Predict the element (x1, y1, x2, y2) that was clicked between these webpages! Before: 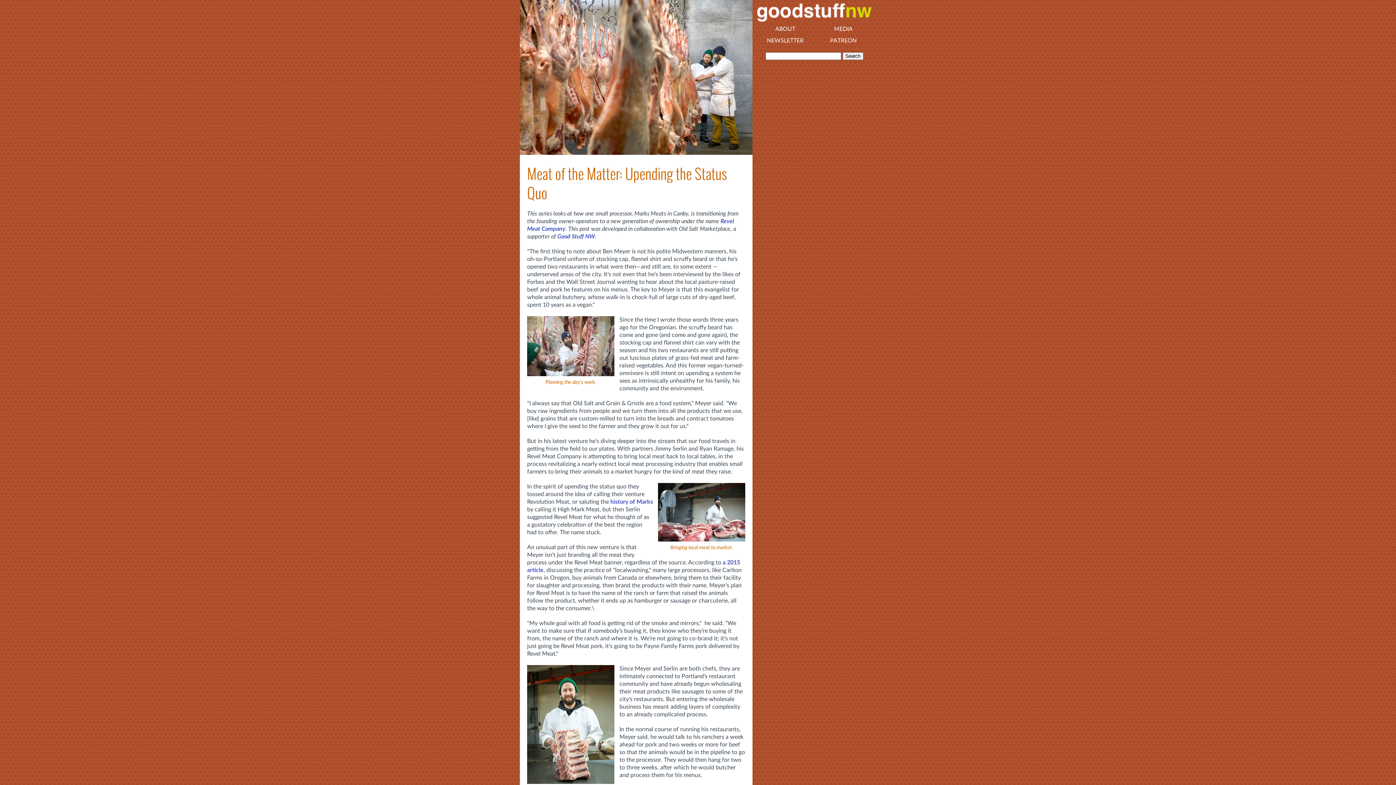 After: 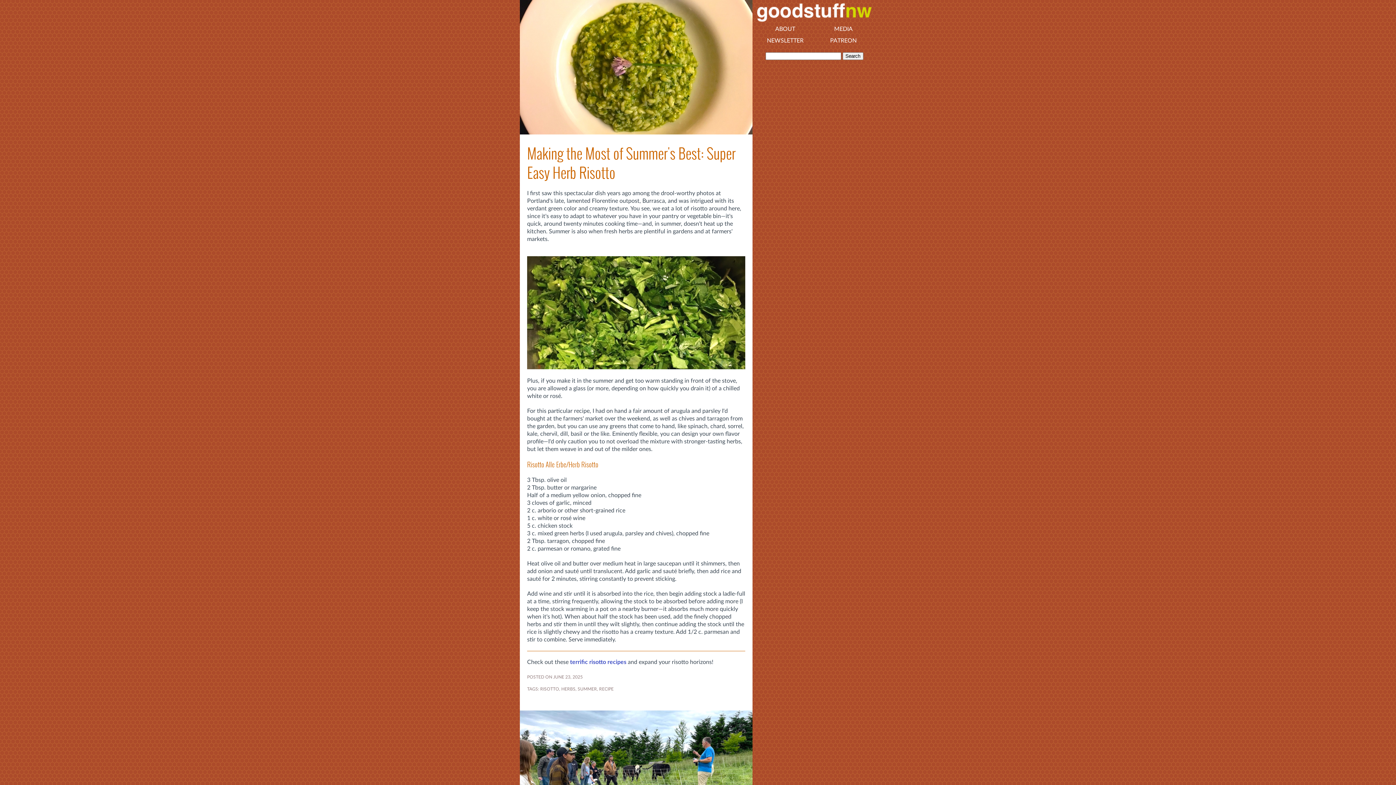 Action: bbox: (752, 0, 876, 23)